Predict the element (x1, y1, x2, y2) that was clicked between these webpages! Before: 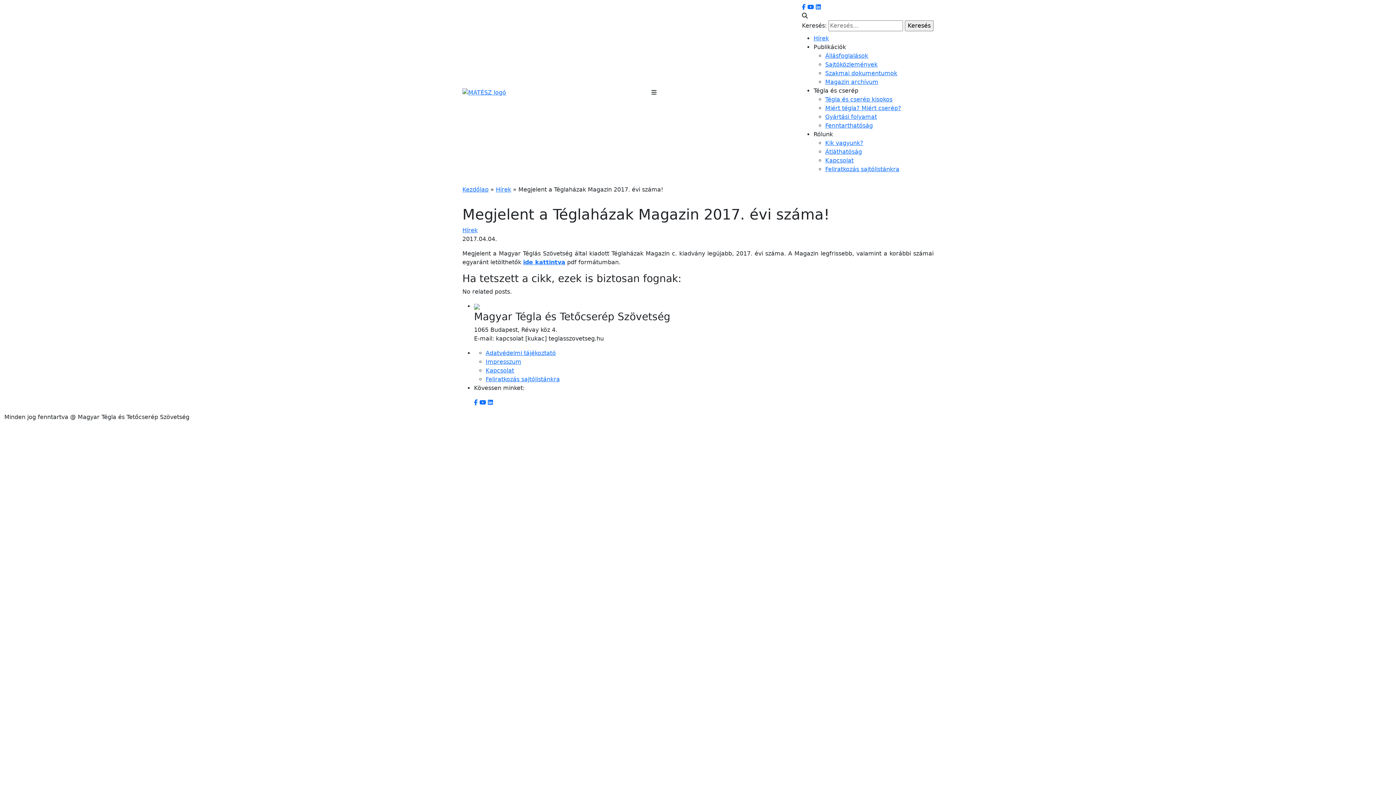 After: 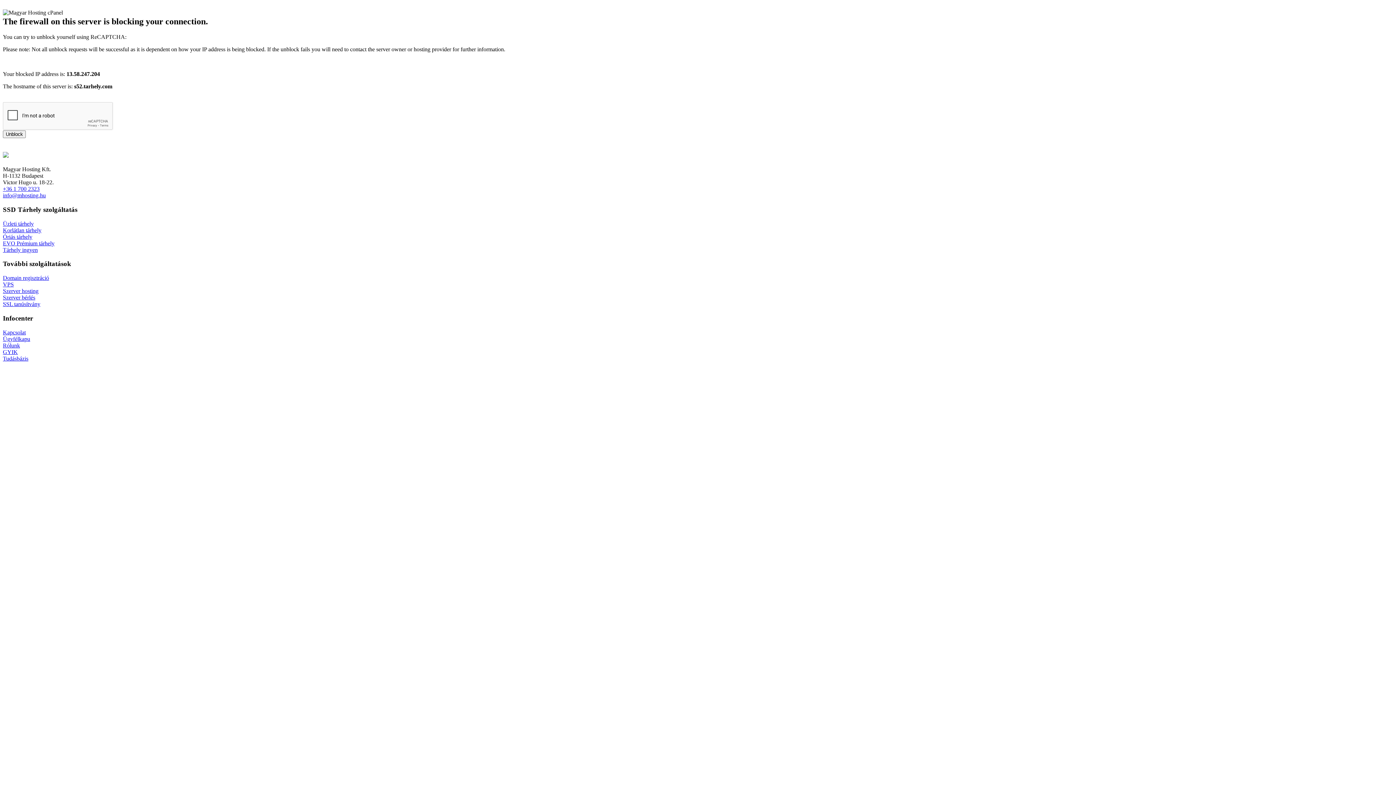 Action: bbox: (825, 61, 877, 68) label: Sajtóközlemények